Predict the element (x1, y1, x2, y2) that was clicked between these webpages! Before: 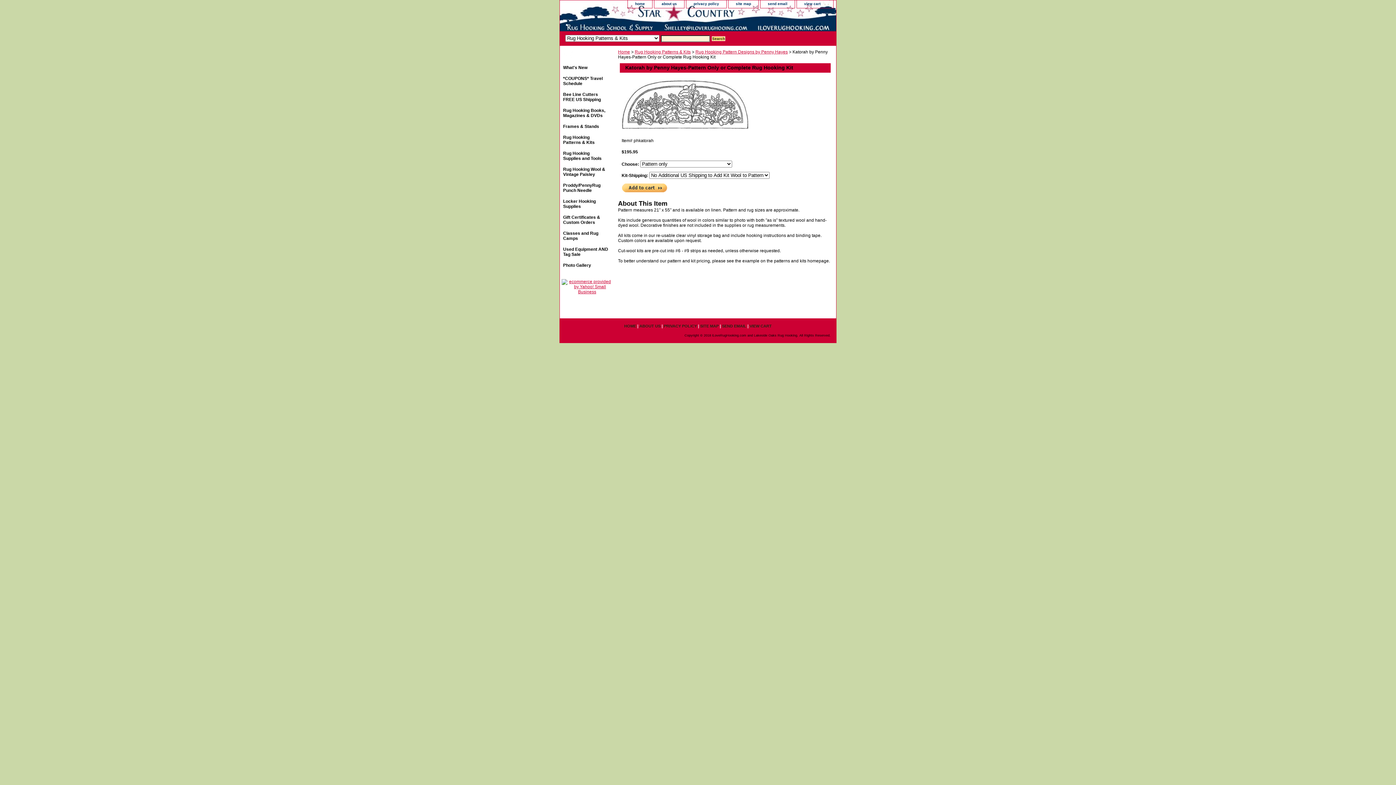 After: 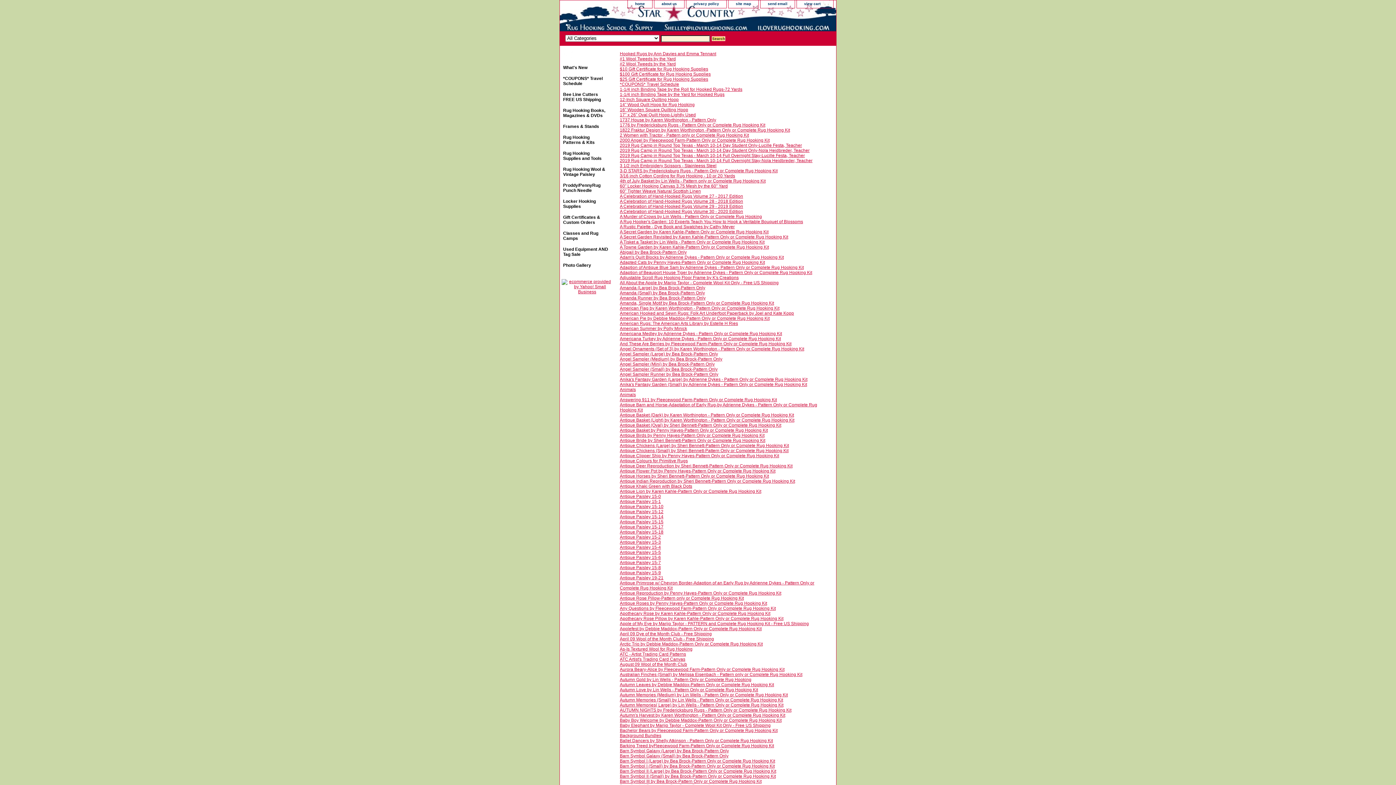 Action: bbox: (700, 324, 718, 328) label: SITE MAP